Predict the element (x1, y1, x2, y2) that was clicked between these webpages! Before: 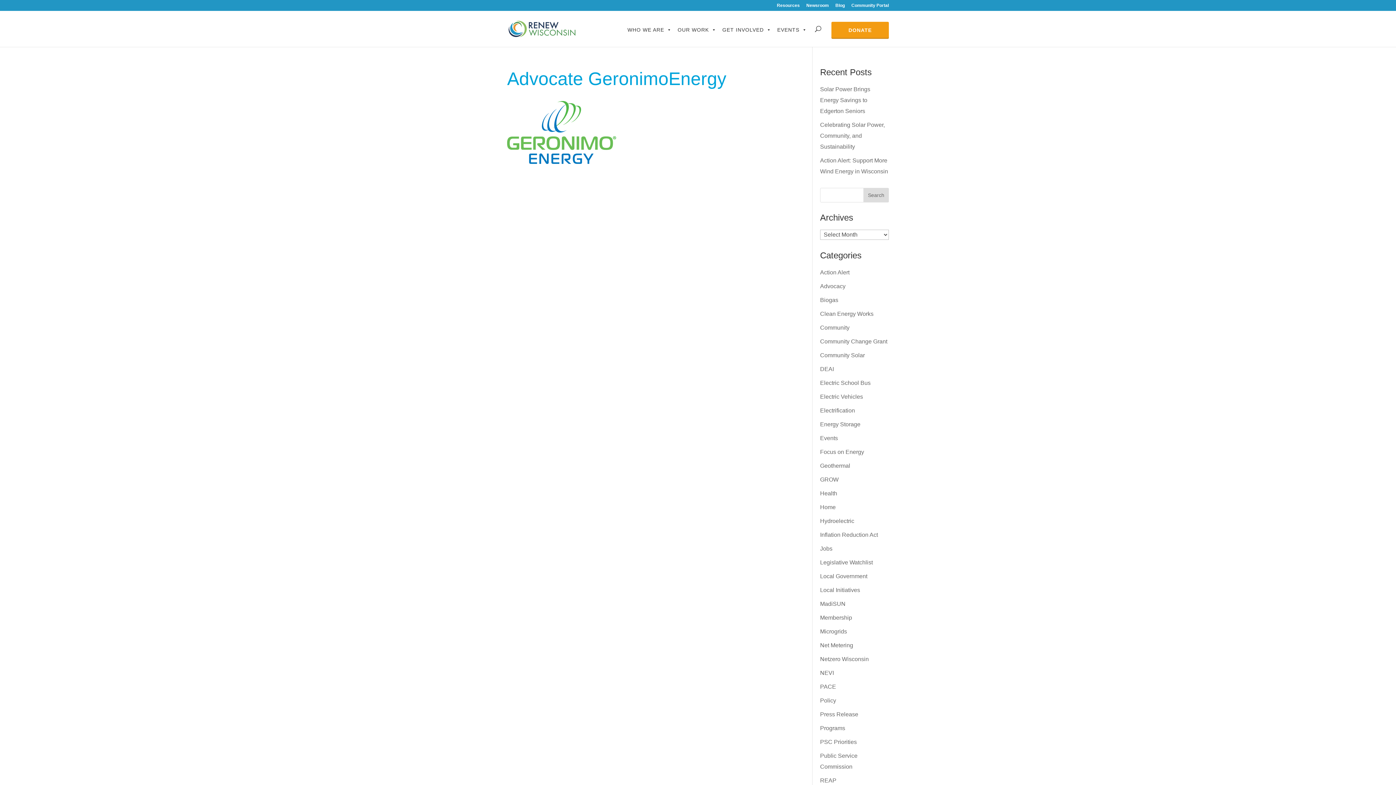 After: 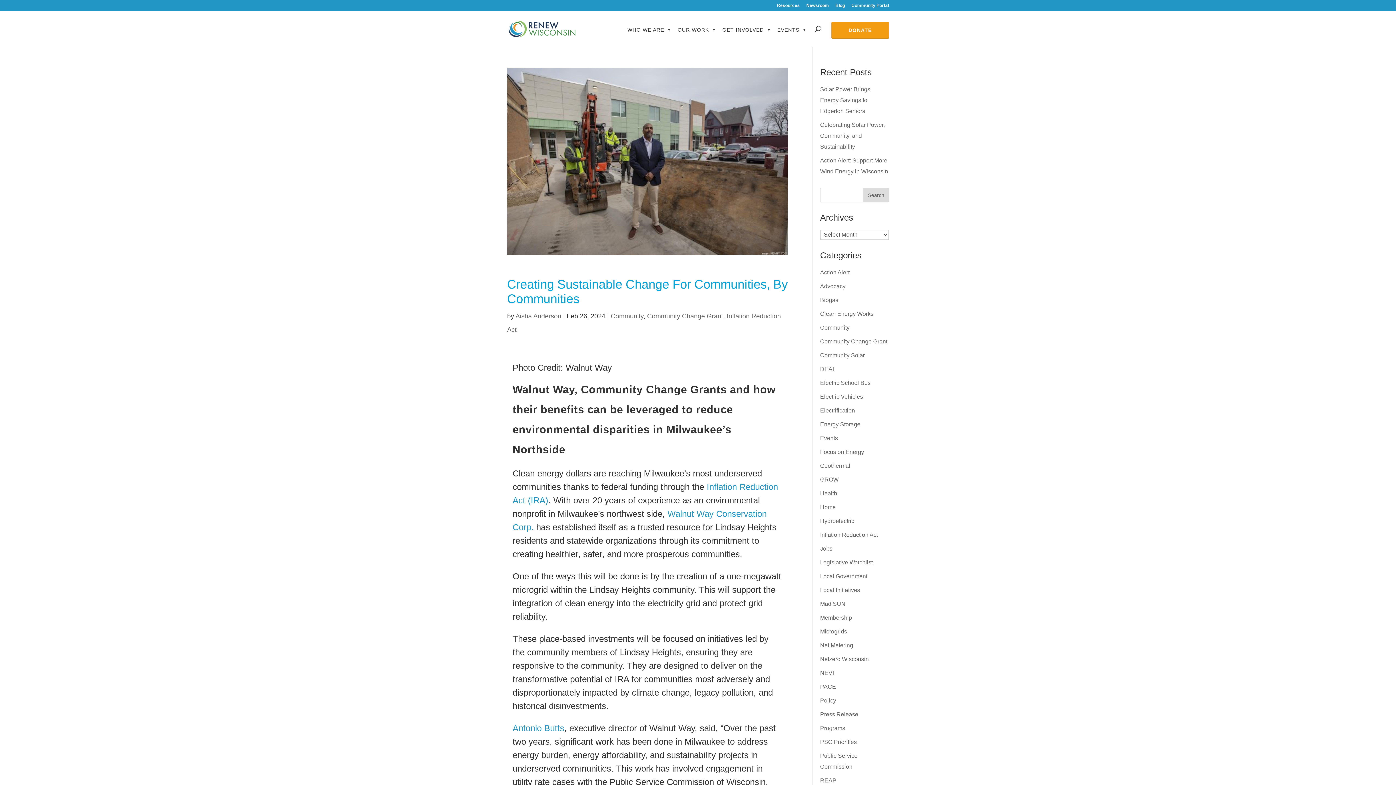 Action: bbox: (820, 338, 887, 344) label: Community Change Grant